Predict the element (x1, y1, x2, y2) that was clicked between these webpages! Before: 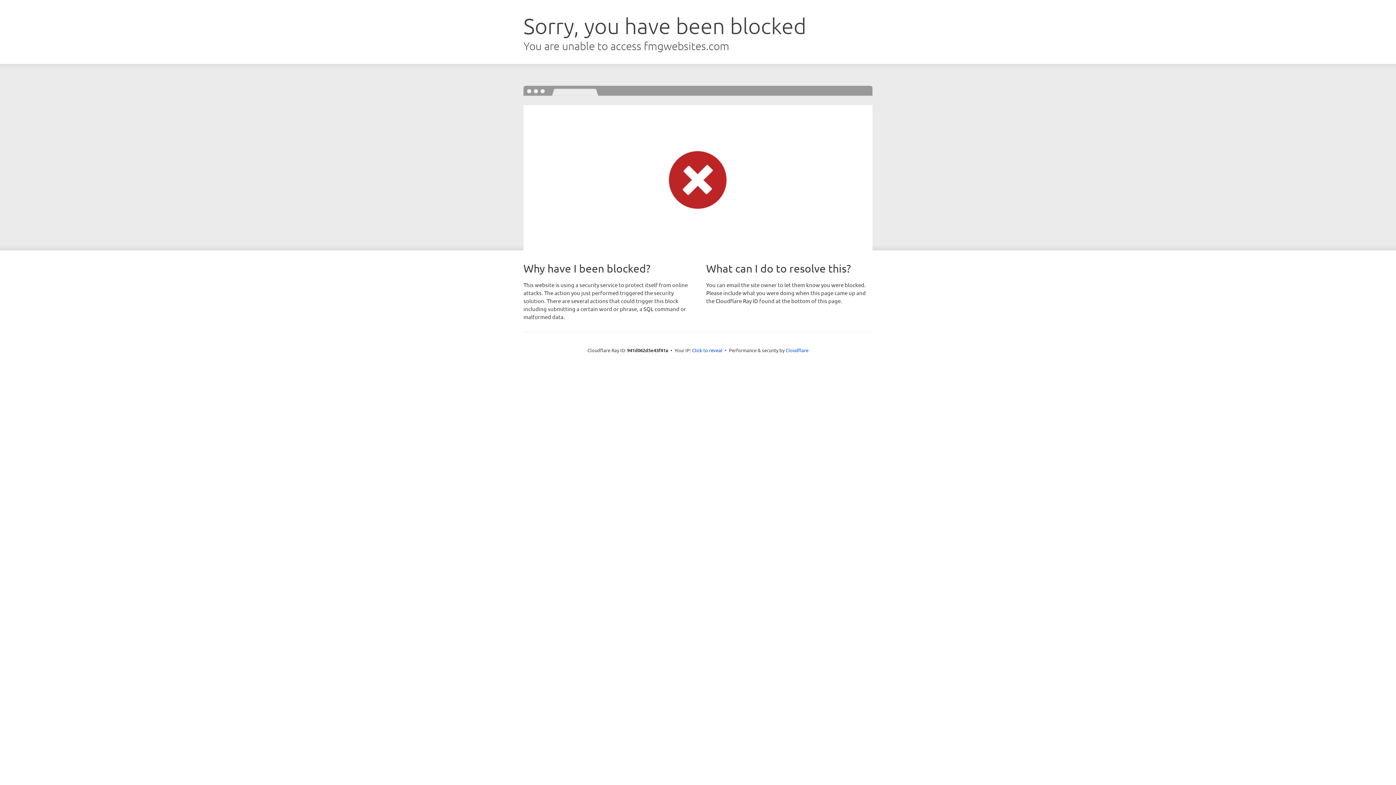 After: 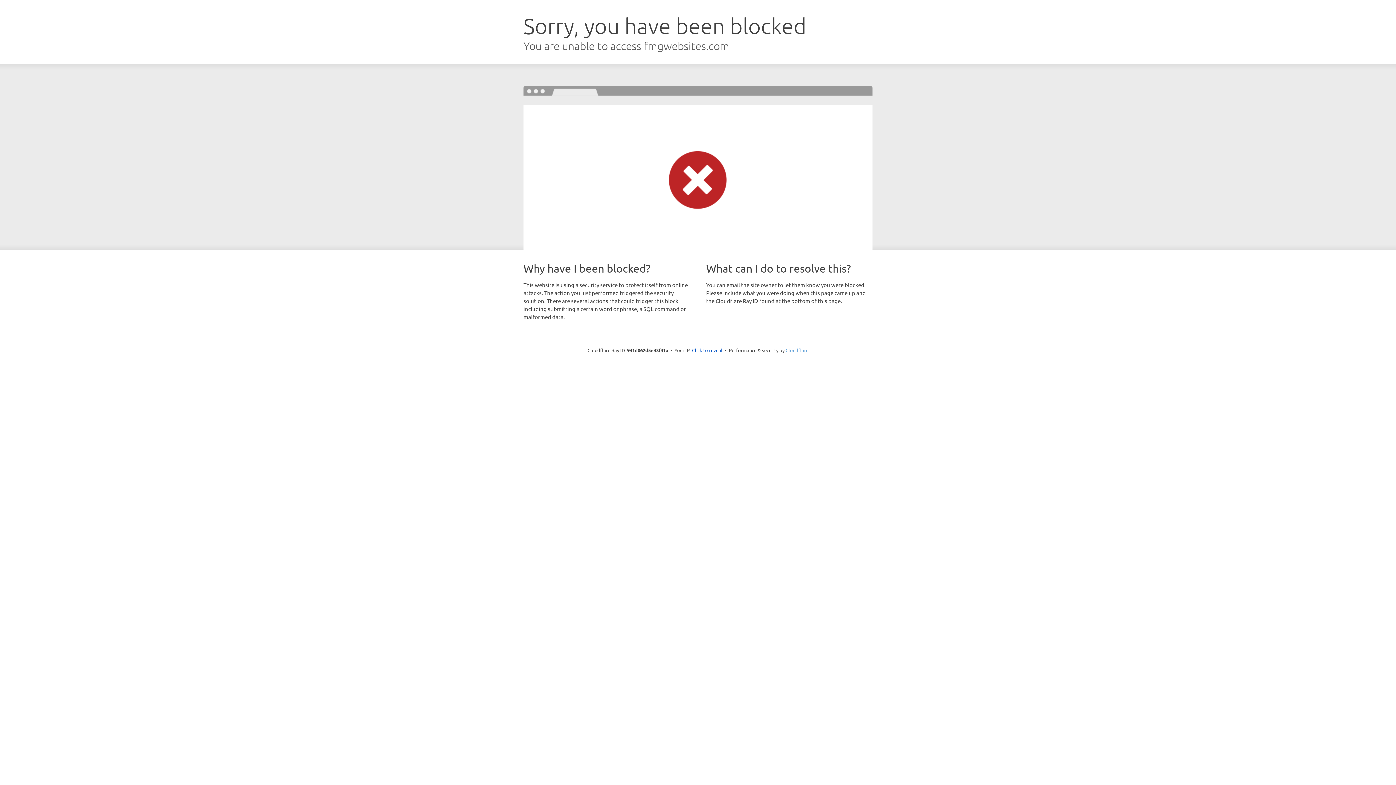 Action: label: Cloudflare bbox: (785, 347, 808, 353)